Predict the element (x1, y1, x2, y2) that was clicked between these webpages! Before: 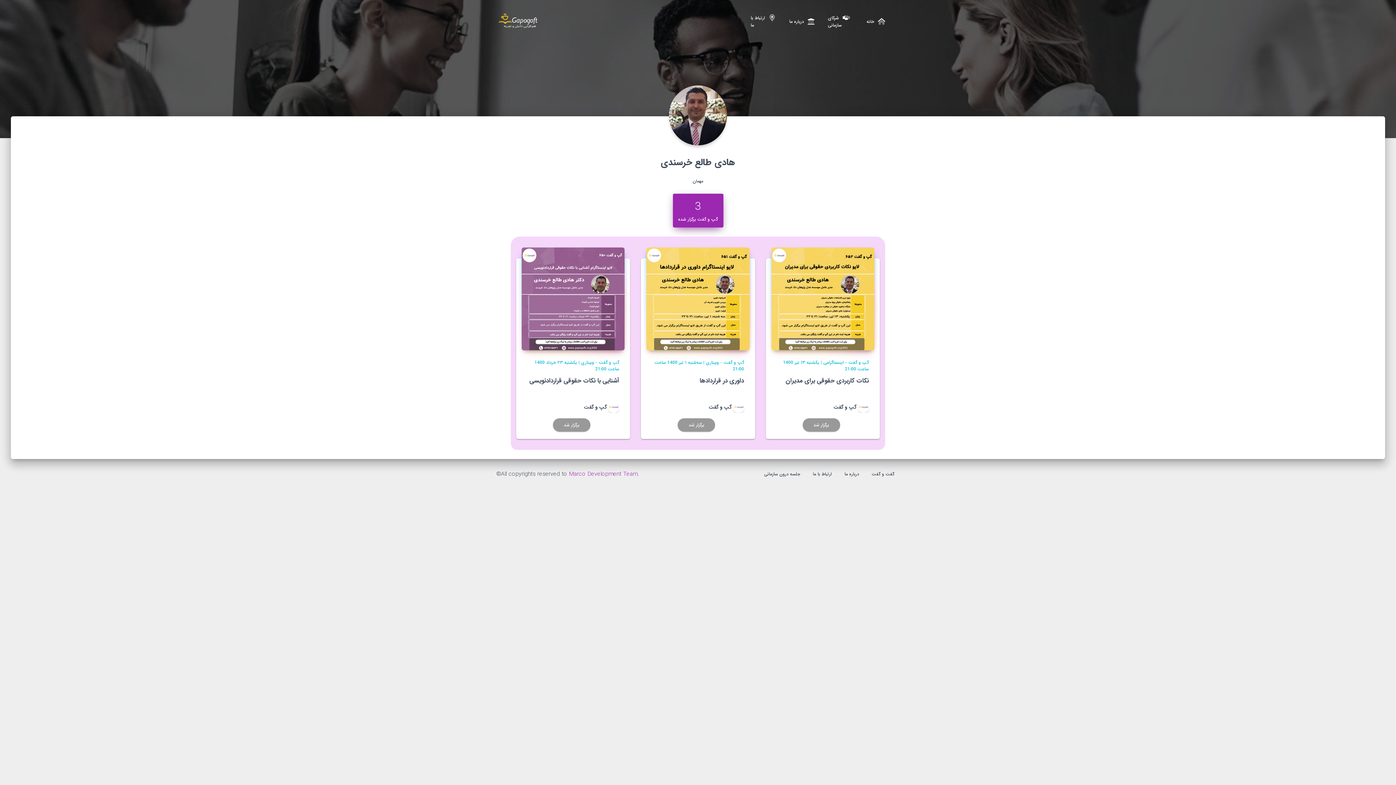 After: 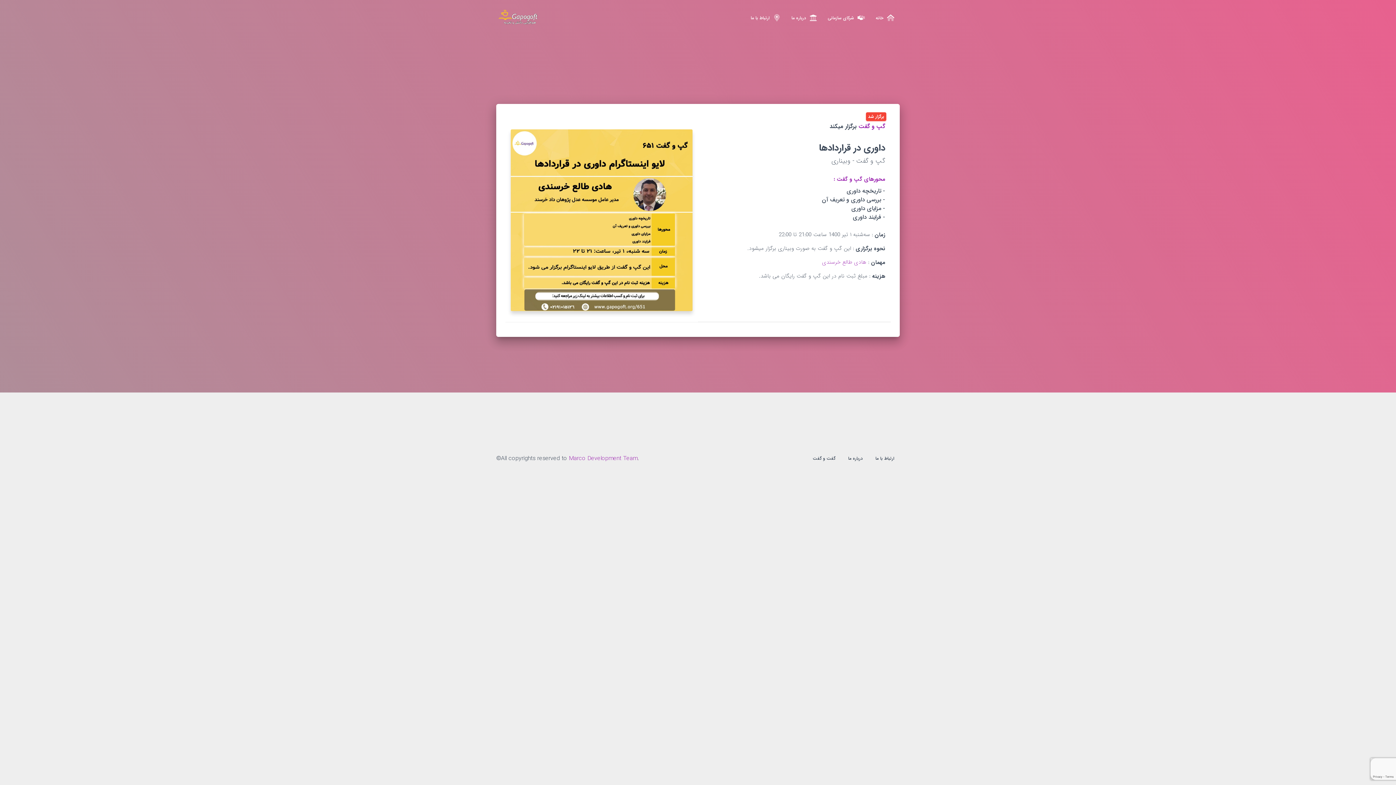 Action: label: داوری در قراردادها bbox: (699, 376, 744, 385)